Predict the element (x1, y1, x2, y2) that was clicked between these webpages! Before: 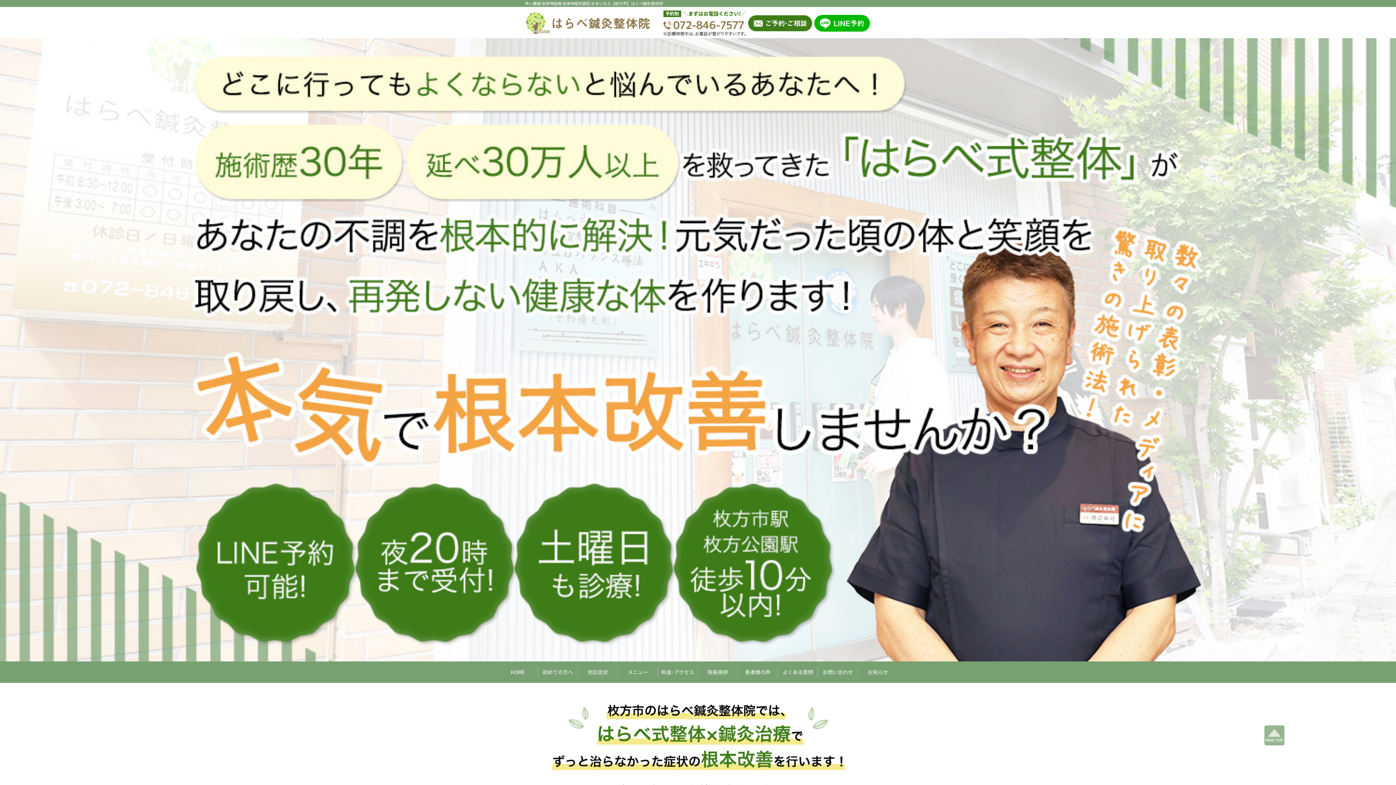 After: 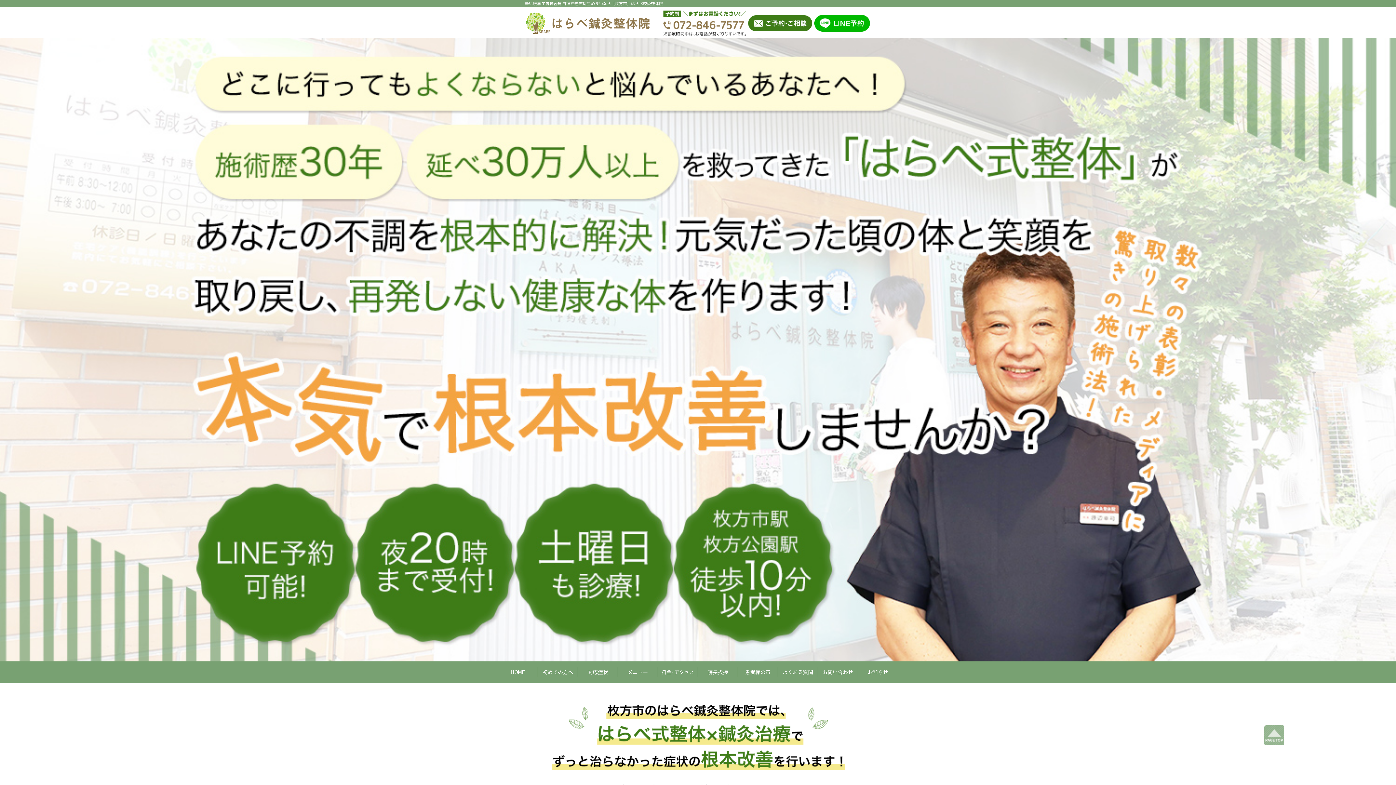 Action: bbox: (526, 27, 650, 35)